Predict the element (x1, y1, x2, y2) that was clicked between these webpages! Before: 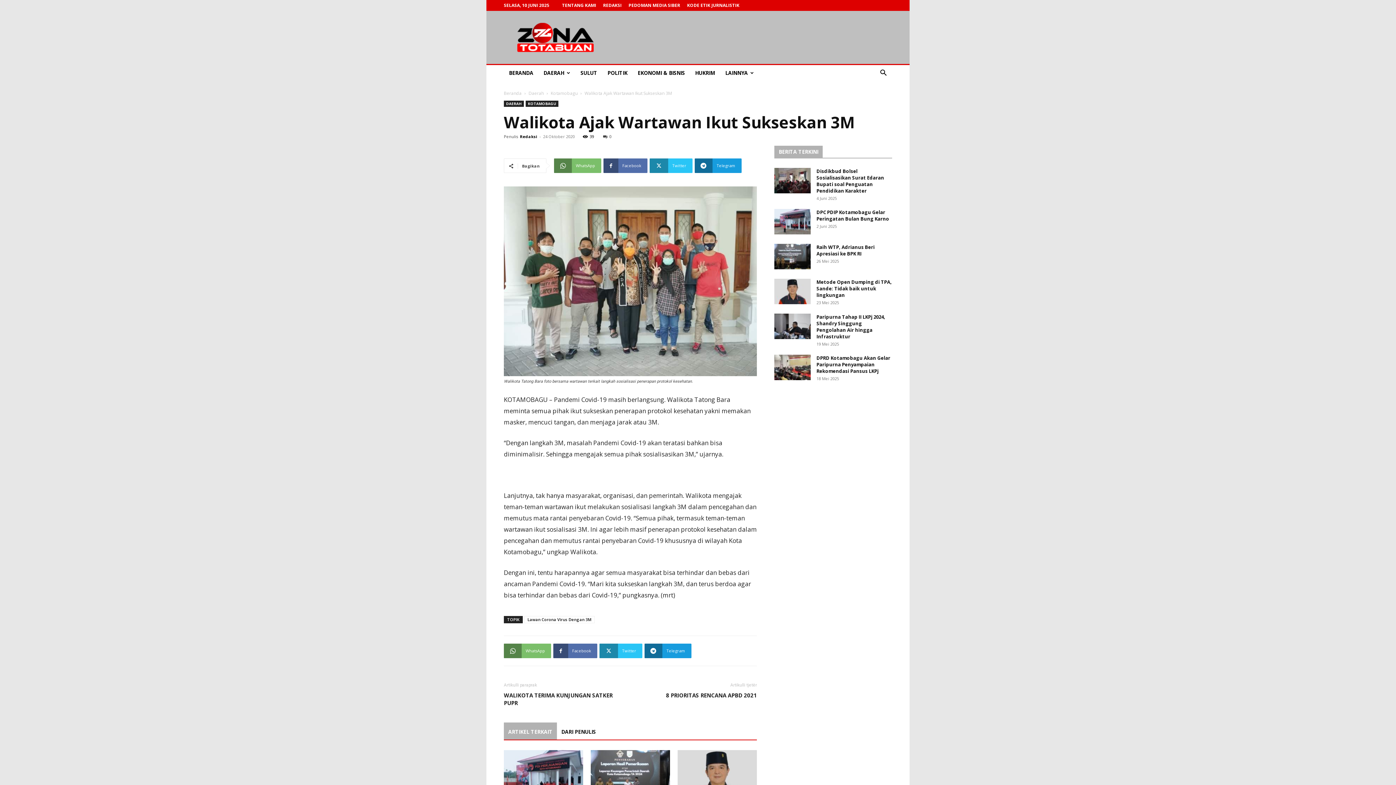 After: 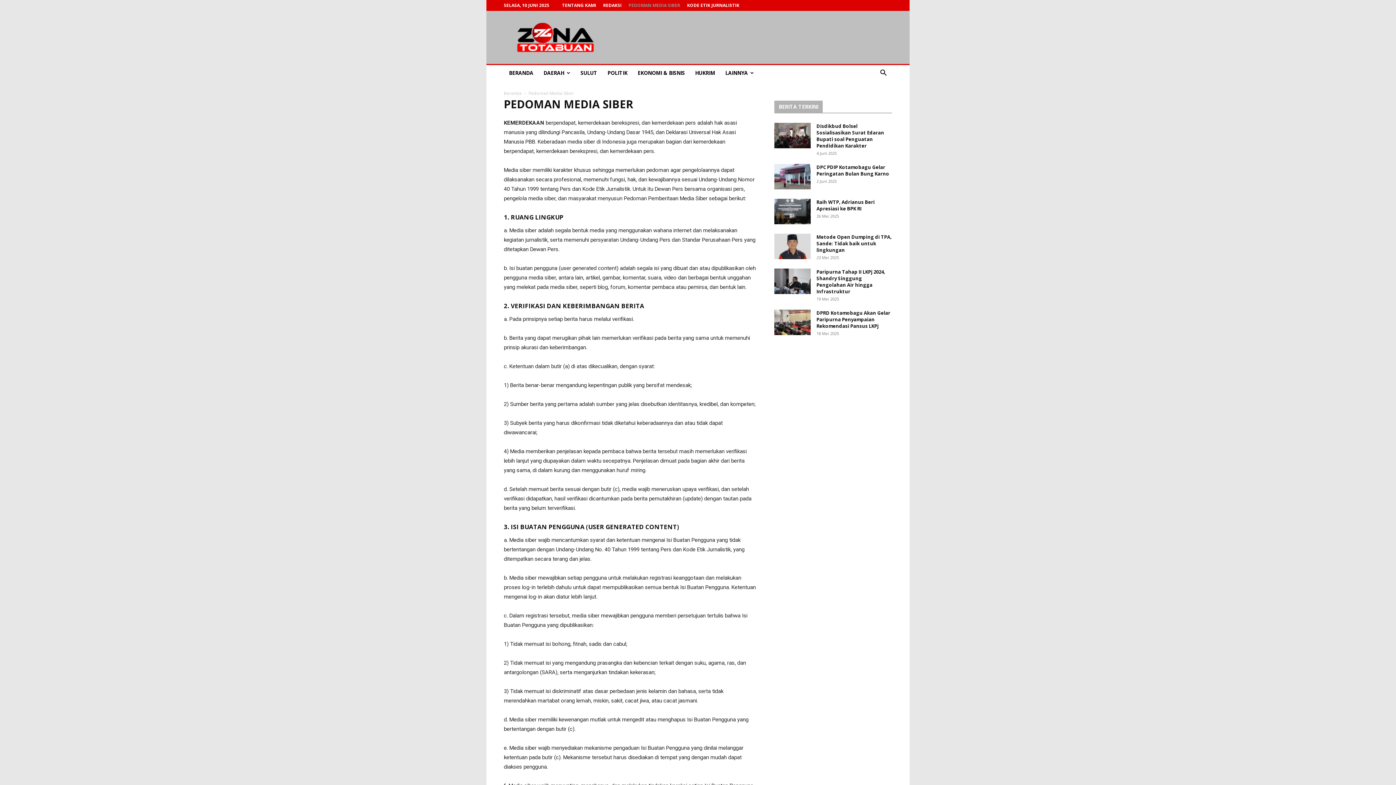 Action: label: PEDOMAN MEDIA SIBER bbox: (628, 2, 680, 8)